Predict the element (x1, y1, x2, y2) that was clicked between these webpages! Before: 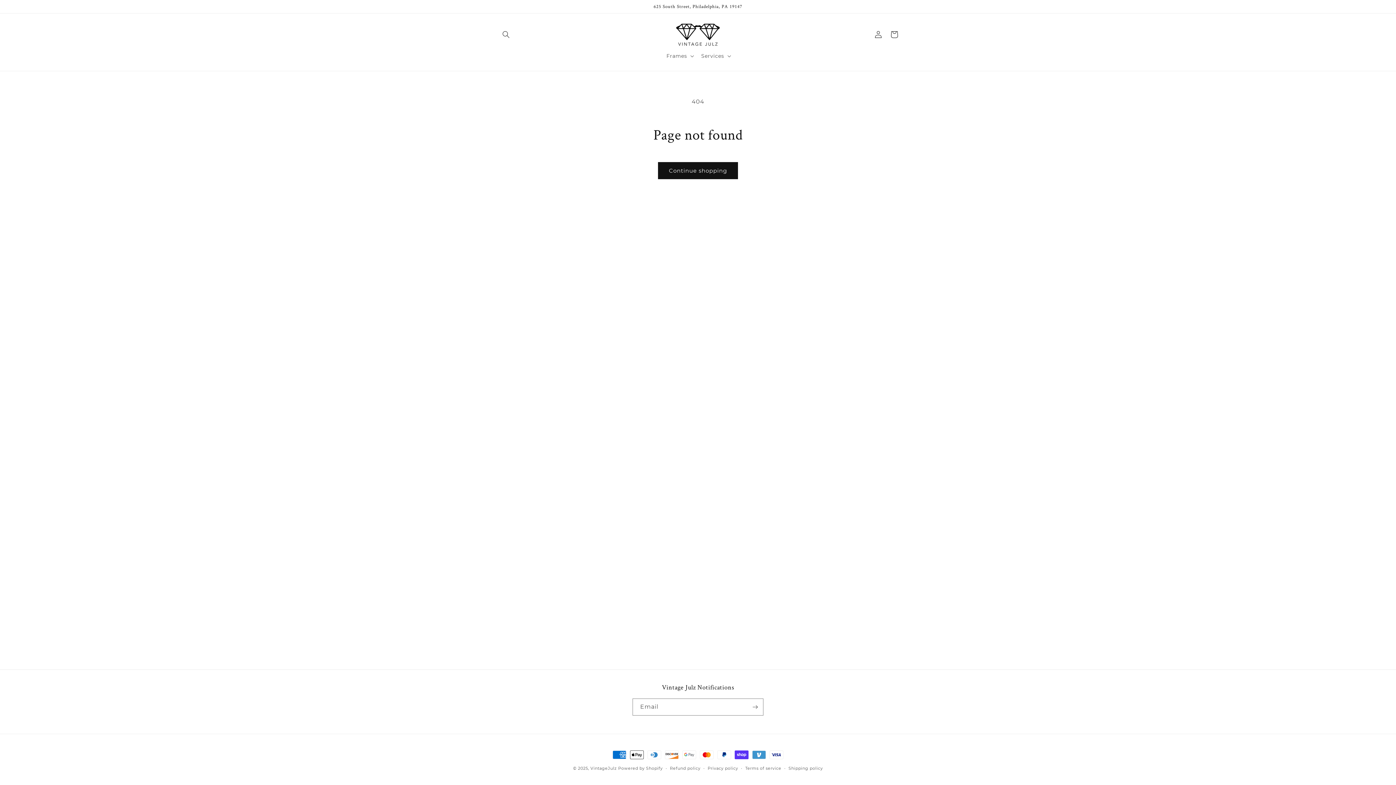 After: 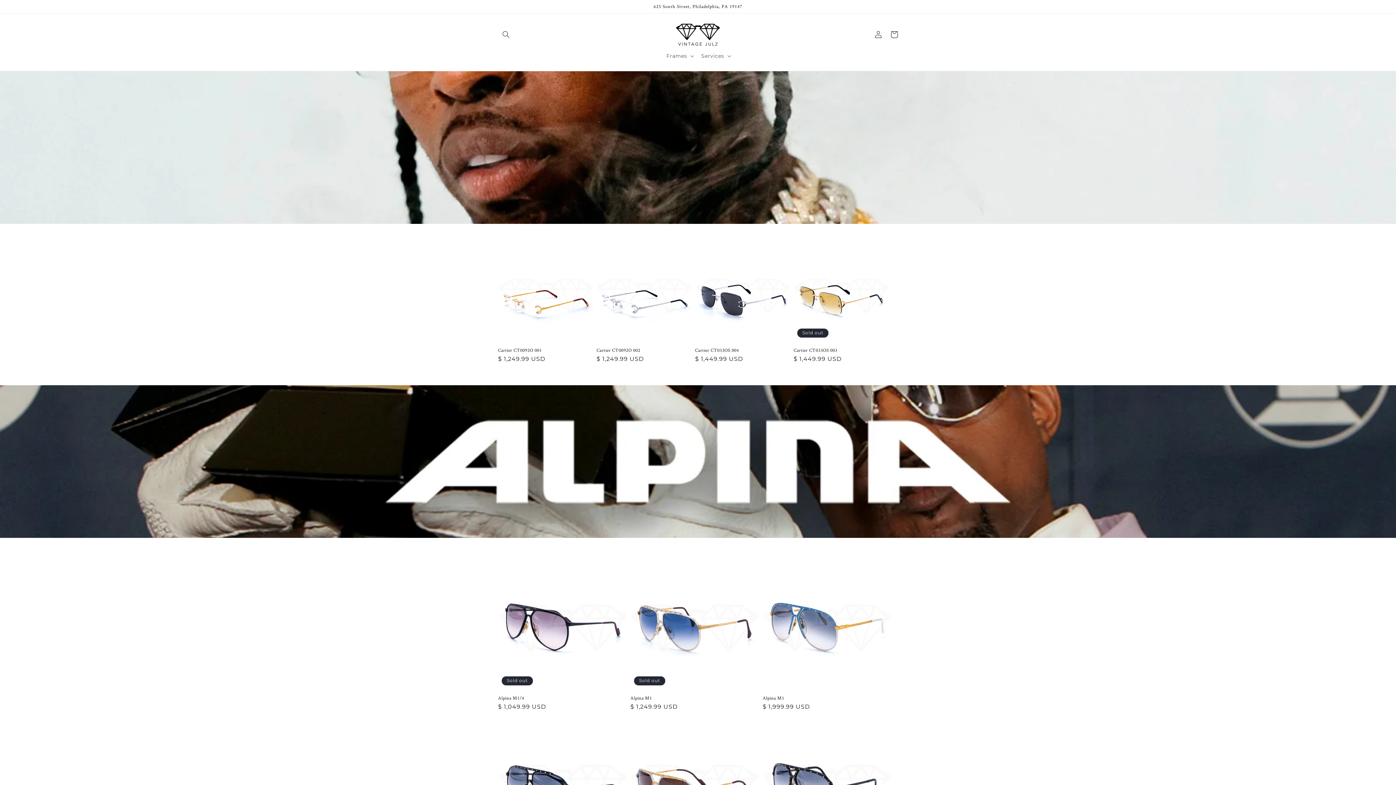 Action: bbox: (673, 20, 722, 48)